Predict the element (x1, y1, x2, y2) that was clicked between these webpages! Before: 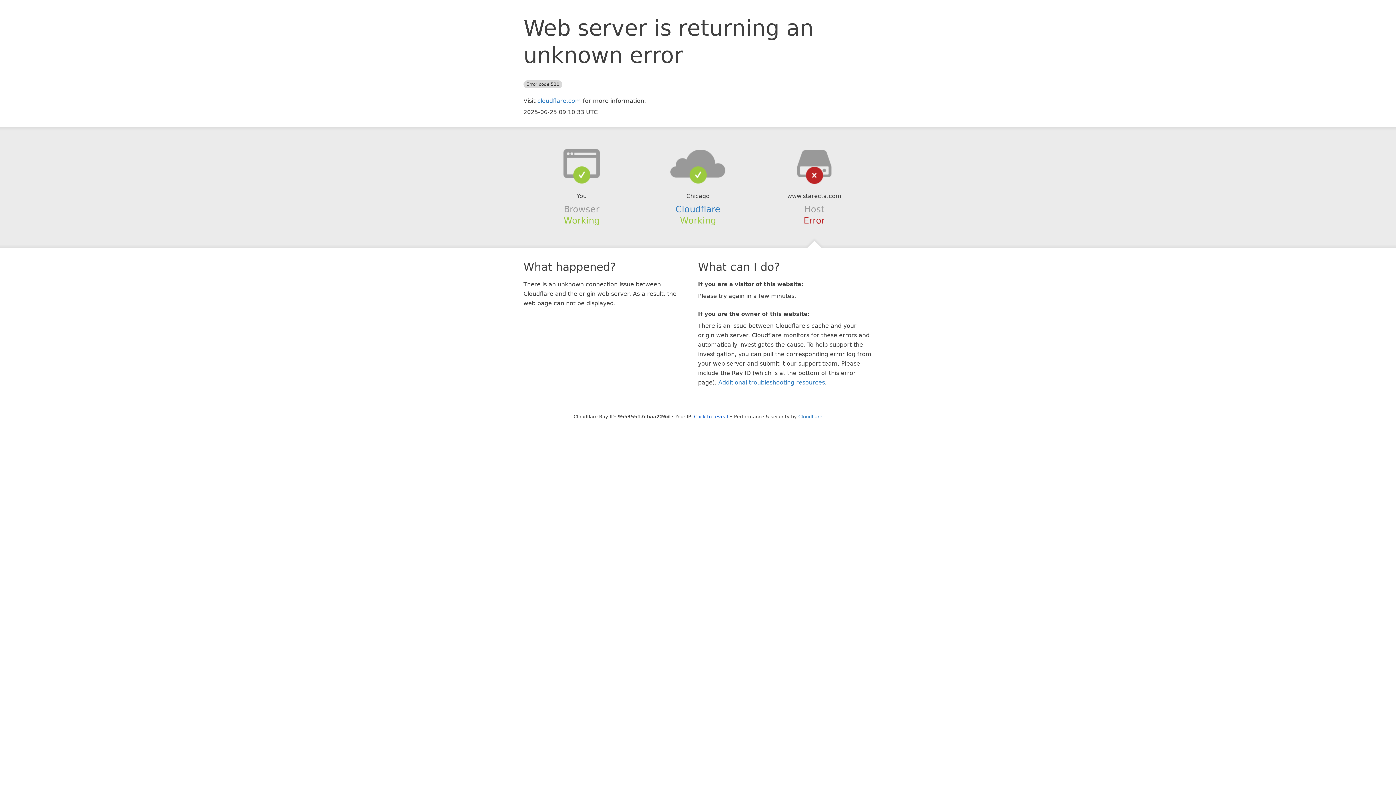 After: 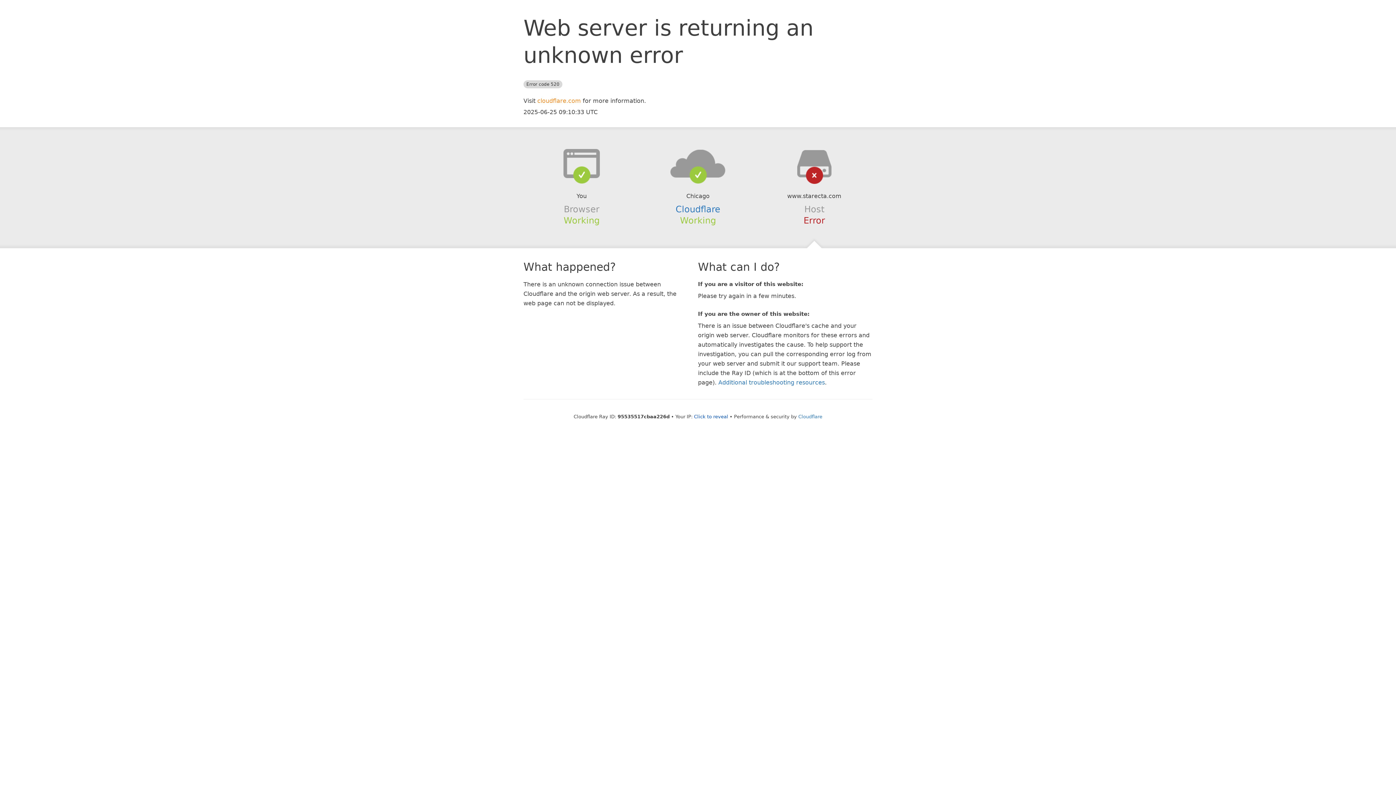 Action: bbox: (537, 97, 581, 104) label: cloudflare.com